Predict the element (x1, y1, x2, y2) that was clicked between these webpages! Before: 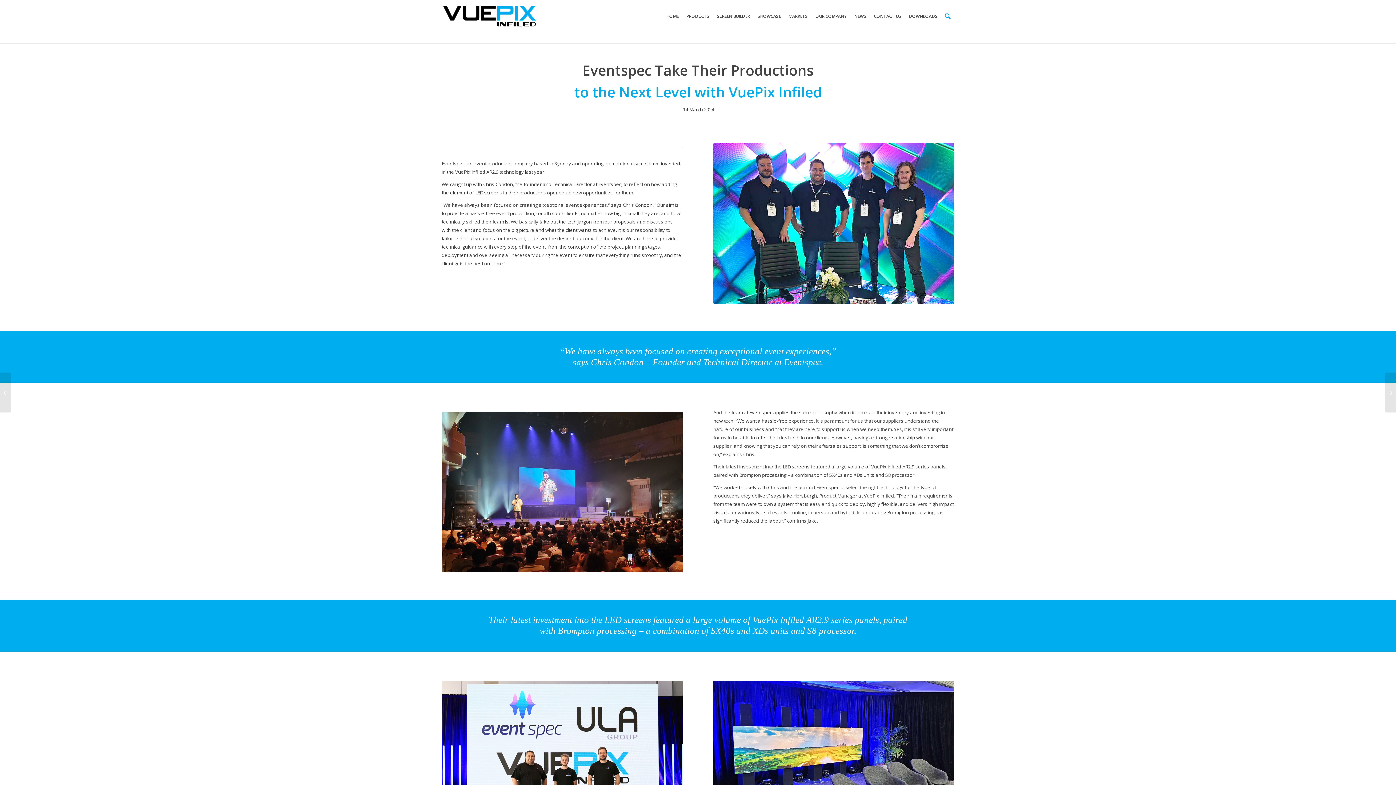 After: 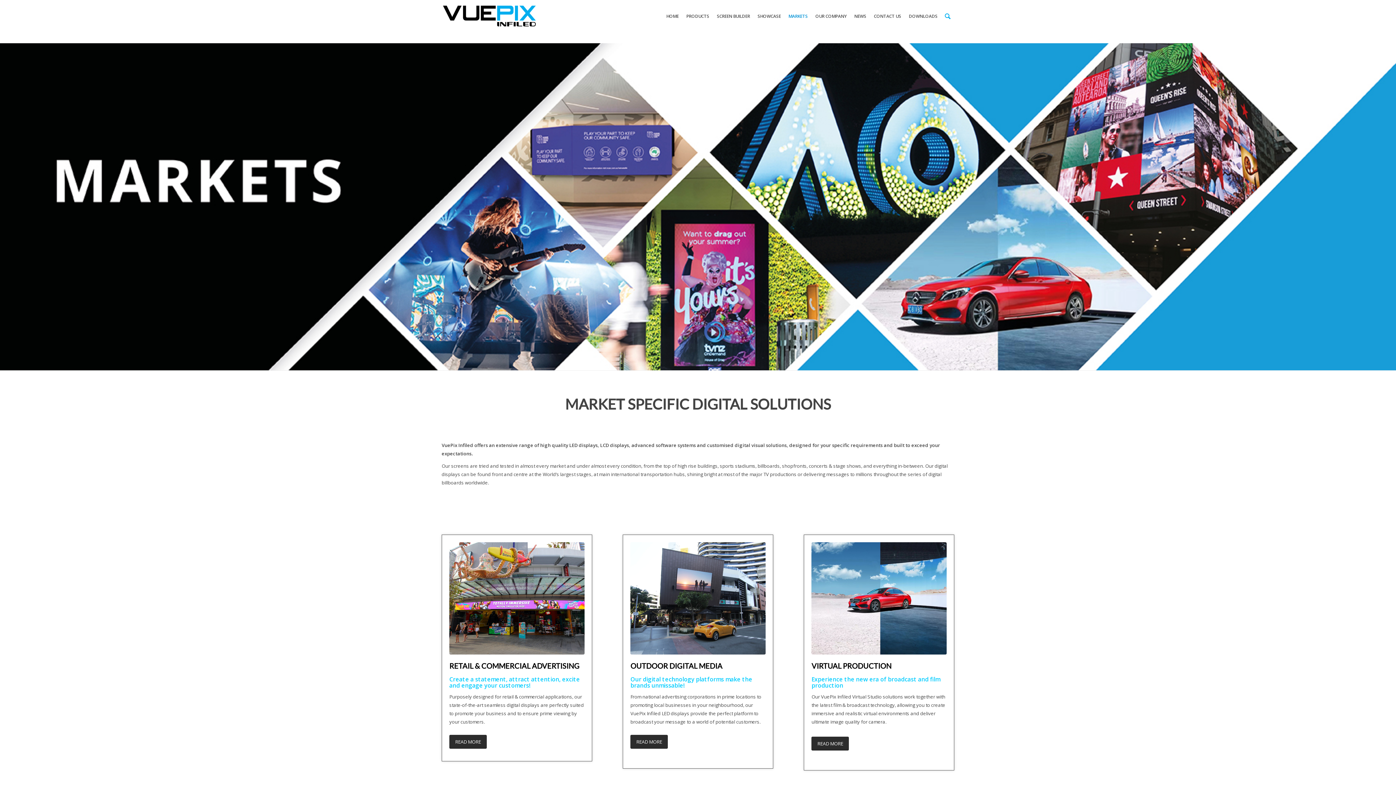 Action: bbox: (784, 0, 811, 32) label: MARKETS